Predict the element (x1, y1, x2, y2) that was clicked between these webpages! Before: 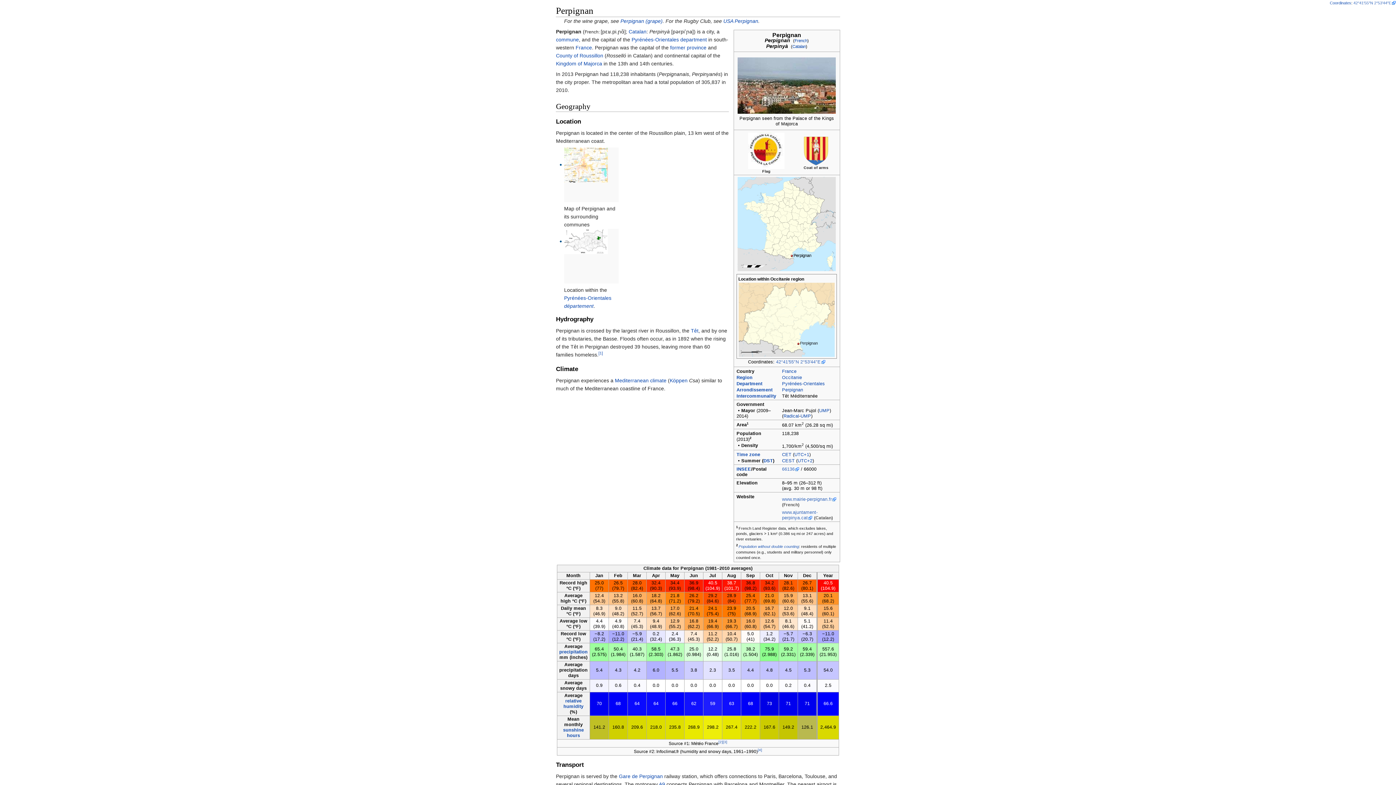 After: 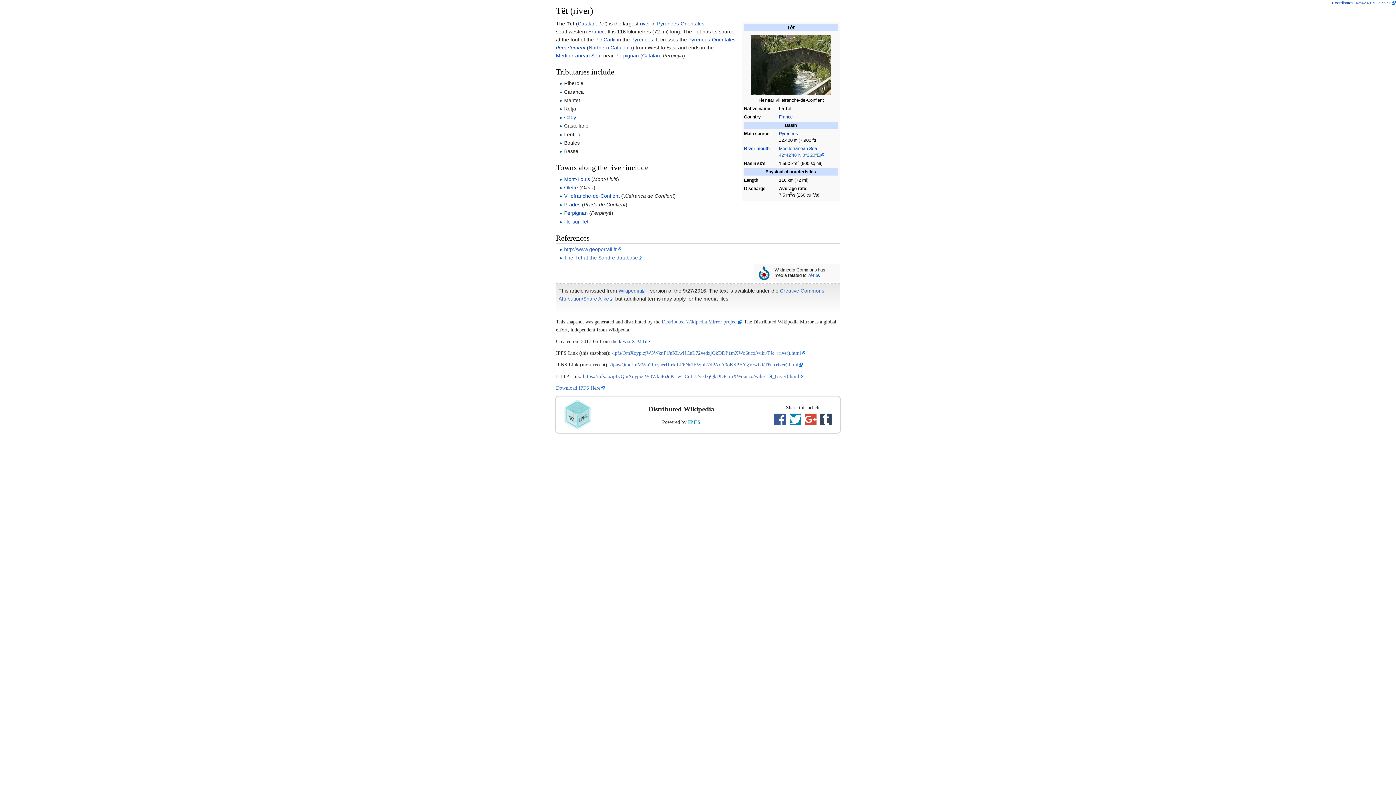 Action: label: Têt bbox: (691, 328, 698, 333)